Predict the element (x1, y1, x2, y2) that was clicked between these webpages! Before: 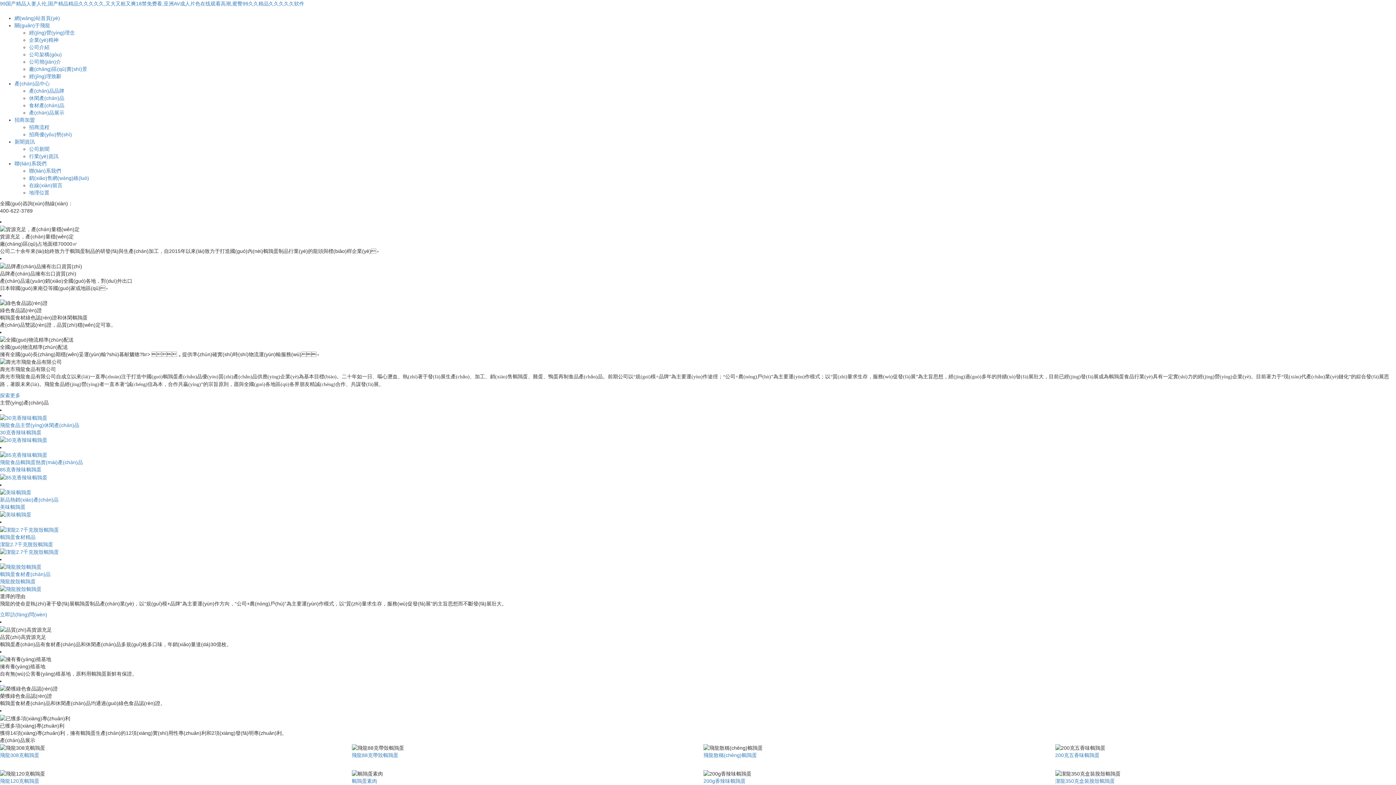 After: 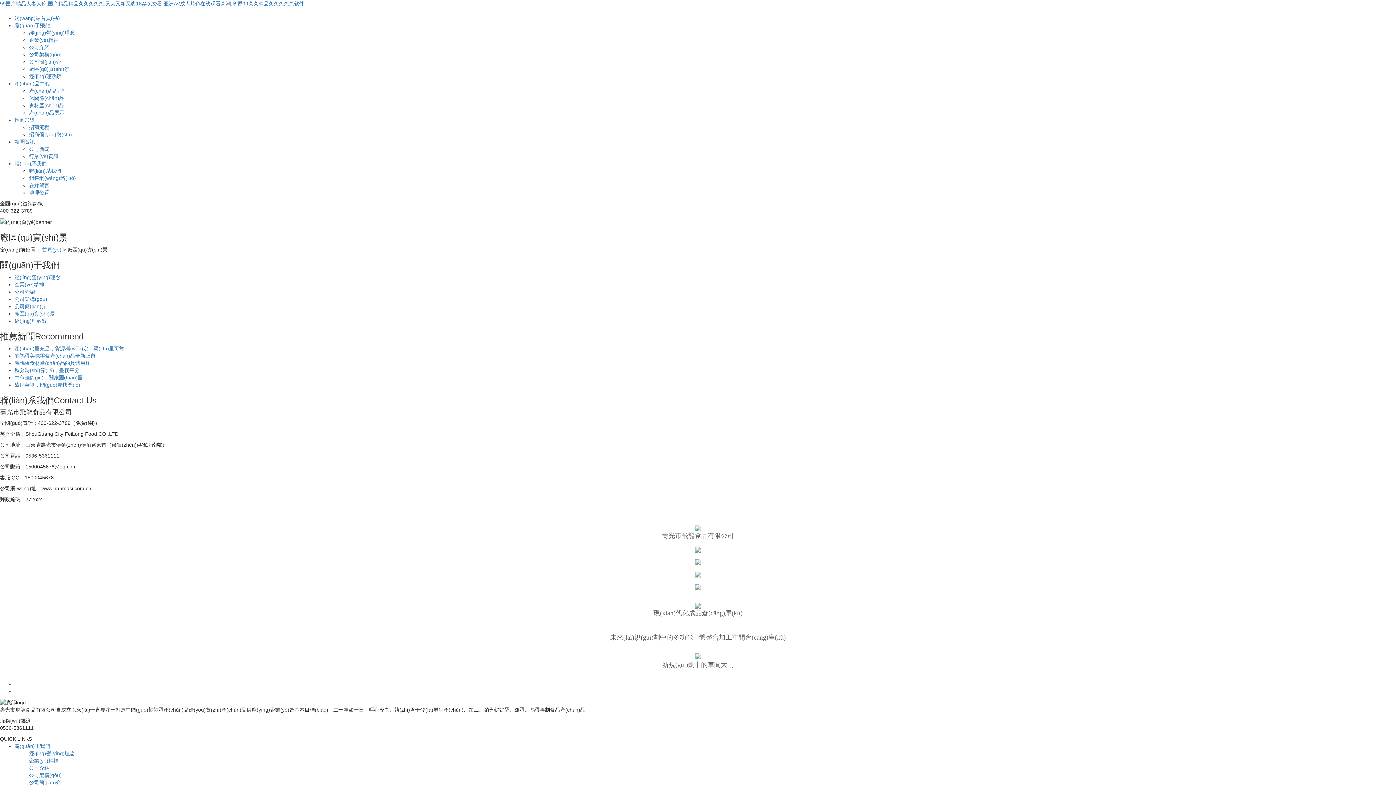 Action: label: 廠(chǎng)區(qū)實(shí)景 bbox: (29, 66, 87, 72)